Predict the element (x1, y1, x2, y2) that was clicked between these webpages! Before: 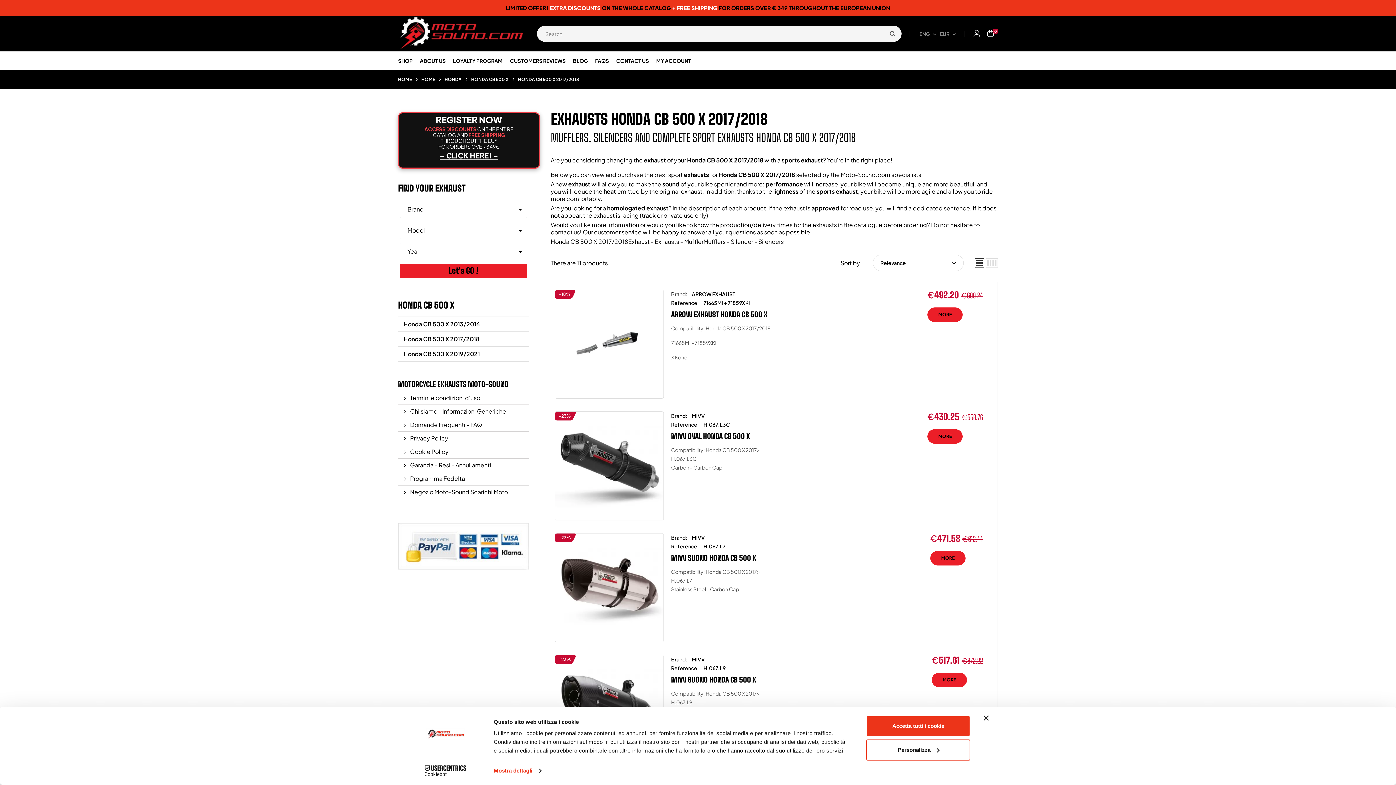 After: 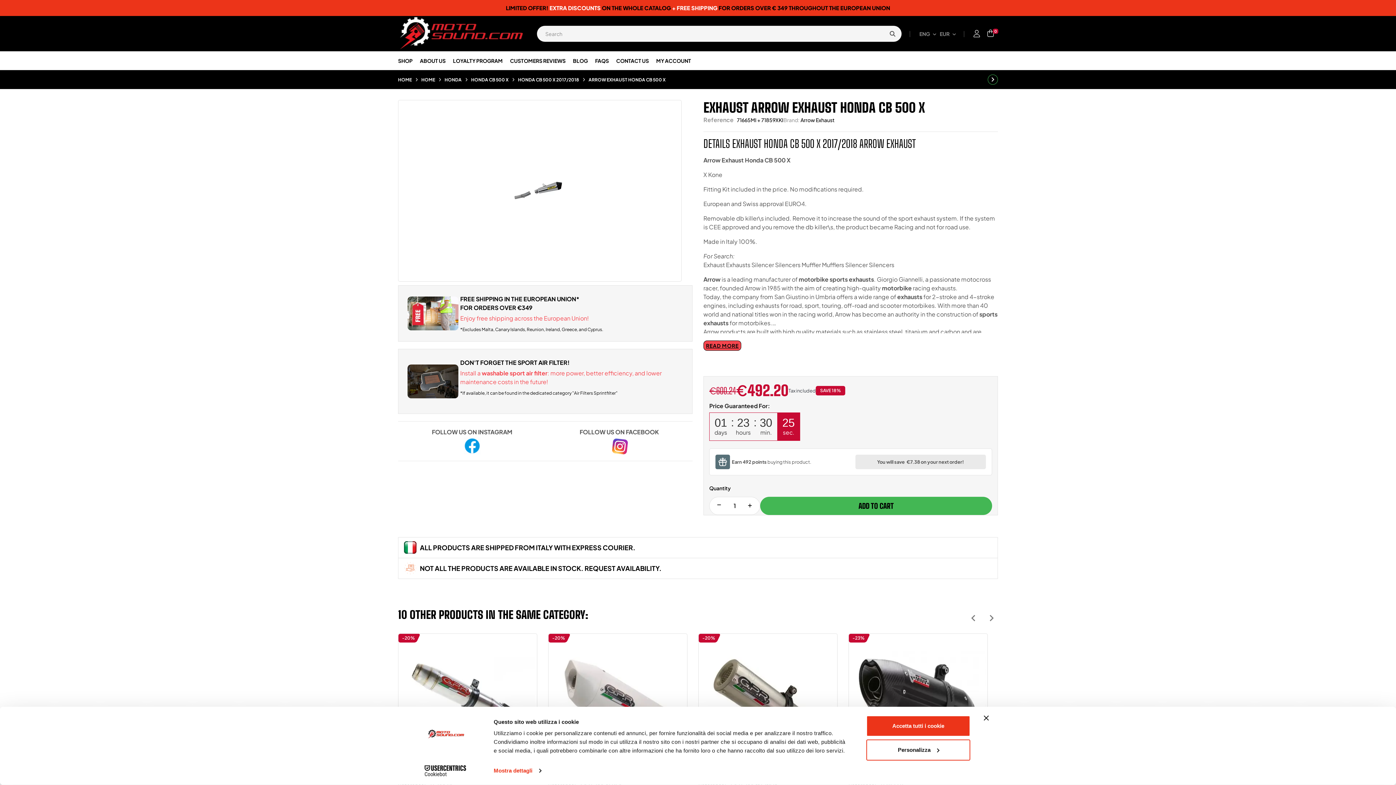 Action: label: MORE bbox: (927, 307, 962, 322)